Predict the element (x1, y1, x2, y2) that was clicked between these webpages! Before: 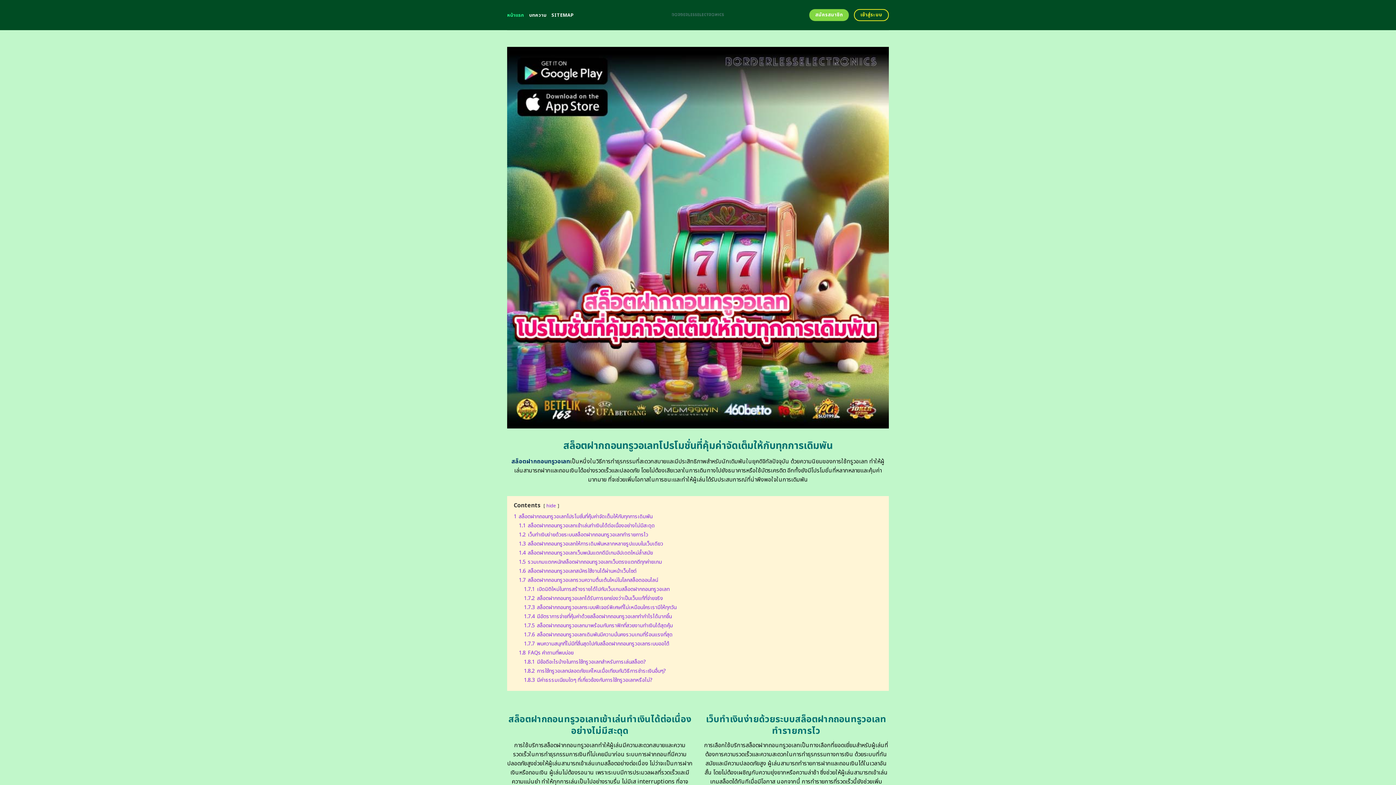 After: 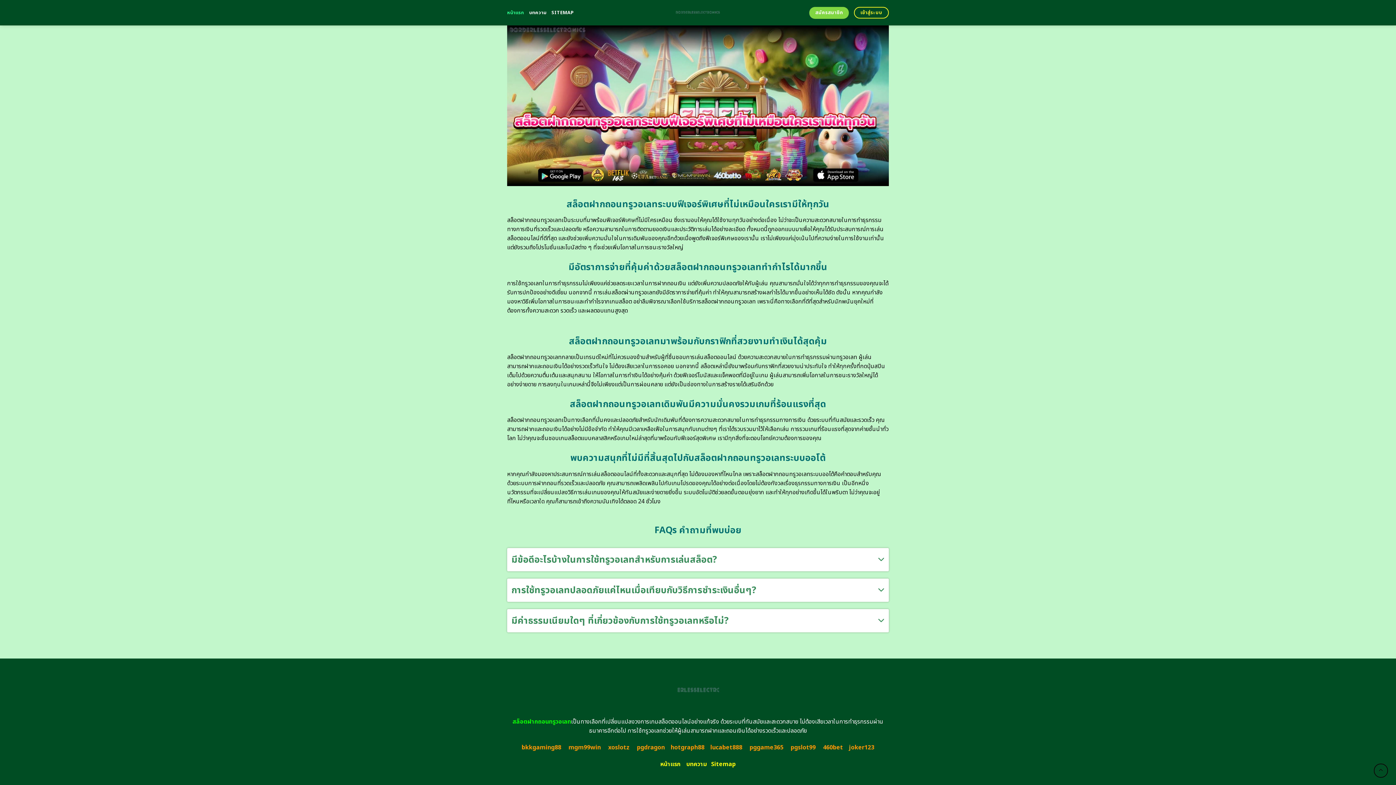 Action: label: 1.7.3 สล็อตฝากถอนทรูวอเลทระบบฟีเจอร์พิเศษที่ไม่เหมือนใครเรามีให้ทุกวัน bbox: (524, 603, 676, 611)